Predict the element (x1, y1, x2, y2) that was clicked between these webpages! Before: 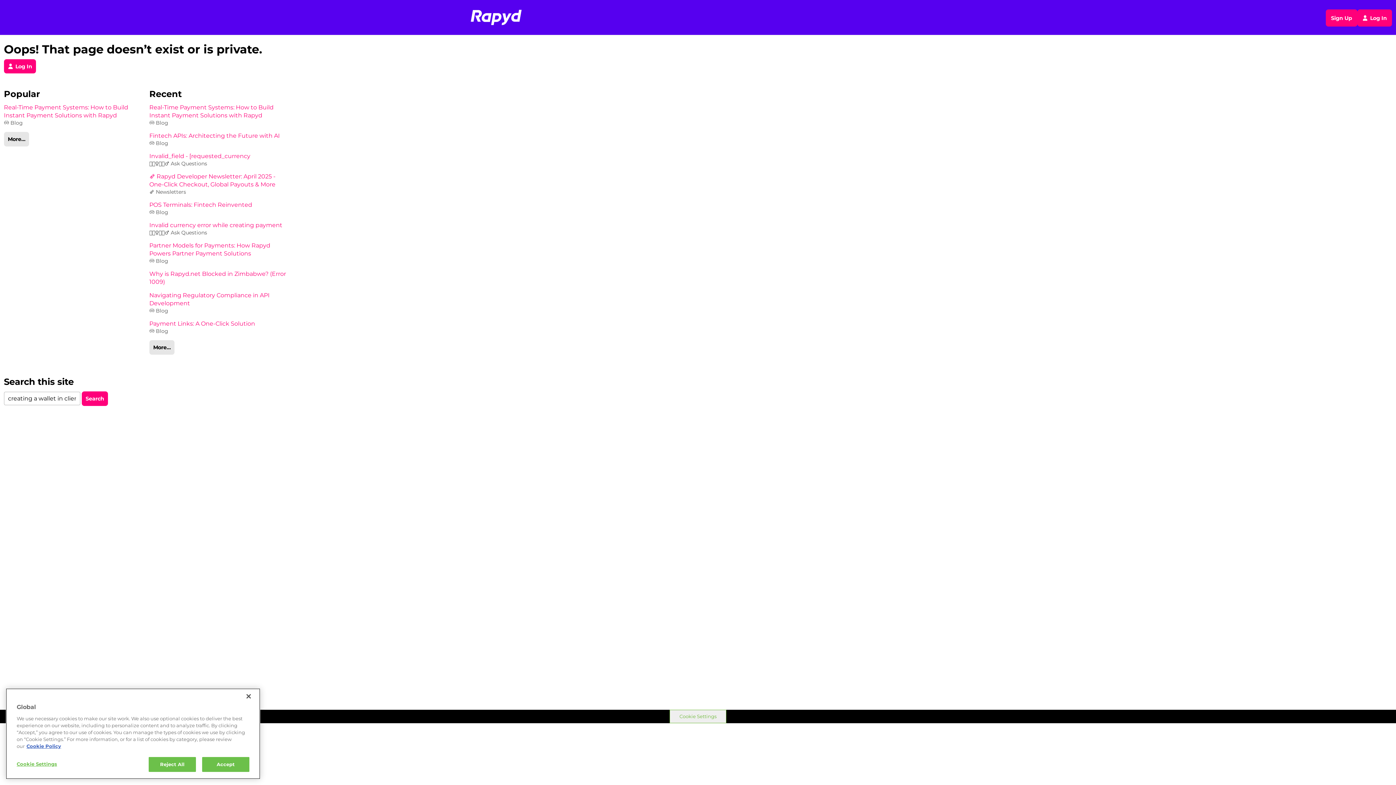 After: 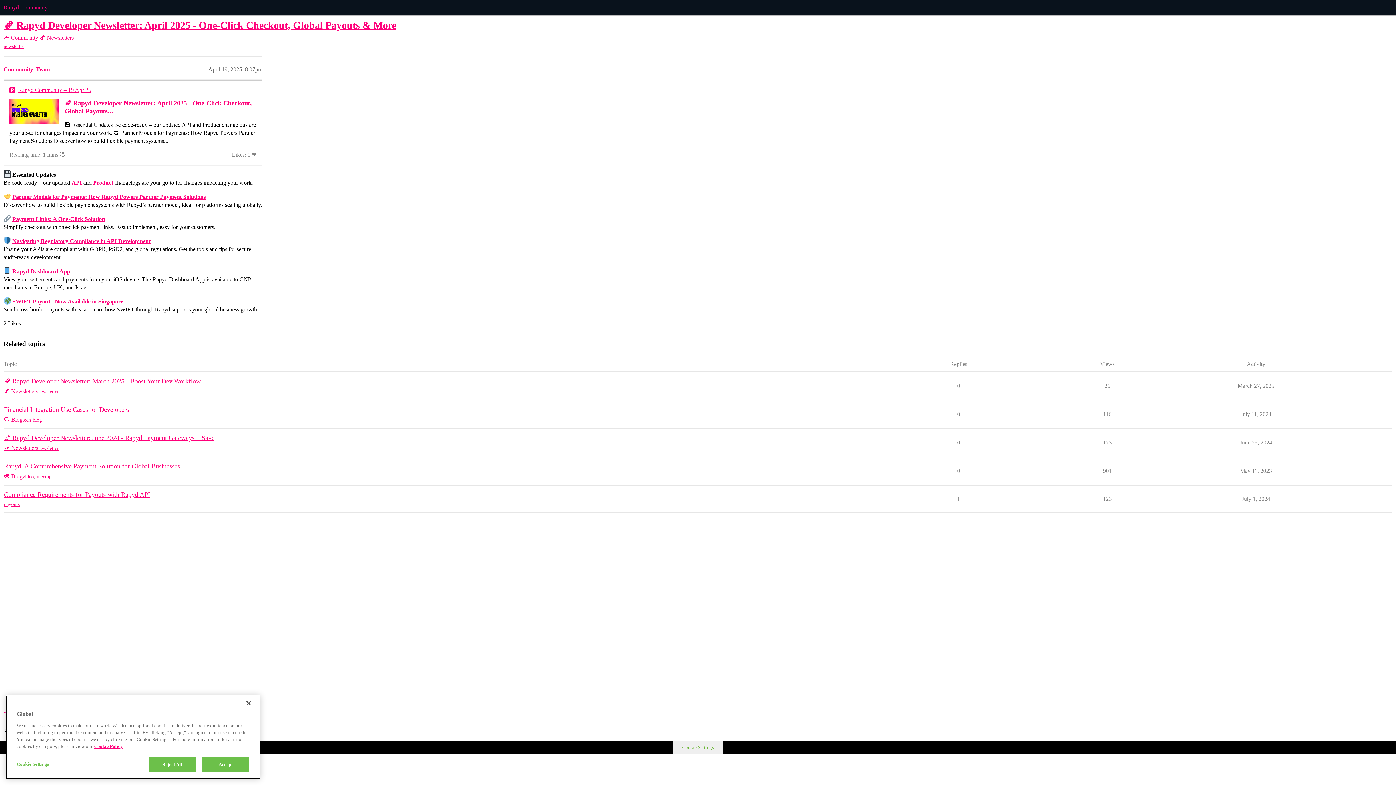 Action: label: 🗞 Rapyd Developer Newsletter: April 2025 - One-Click Checkout, Global Payouts & More bbox: (149, 172, 287, 188)